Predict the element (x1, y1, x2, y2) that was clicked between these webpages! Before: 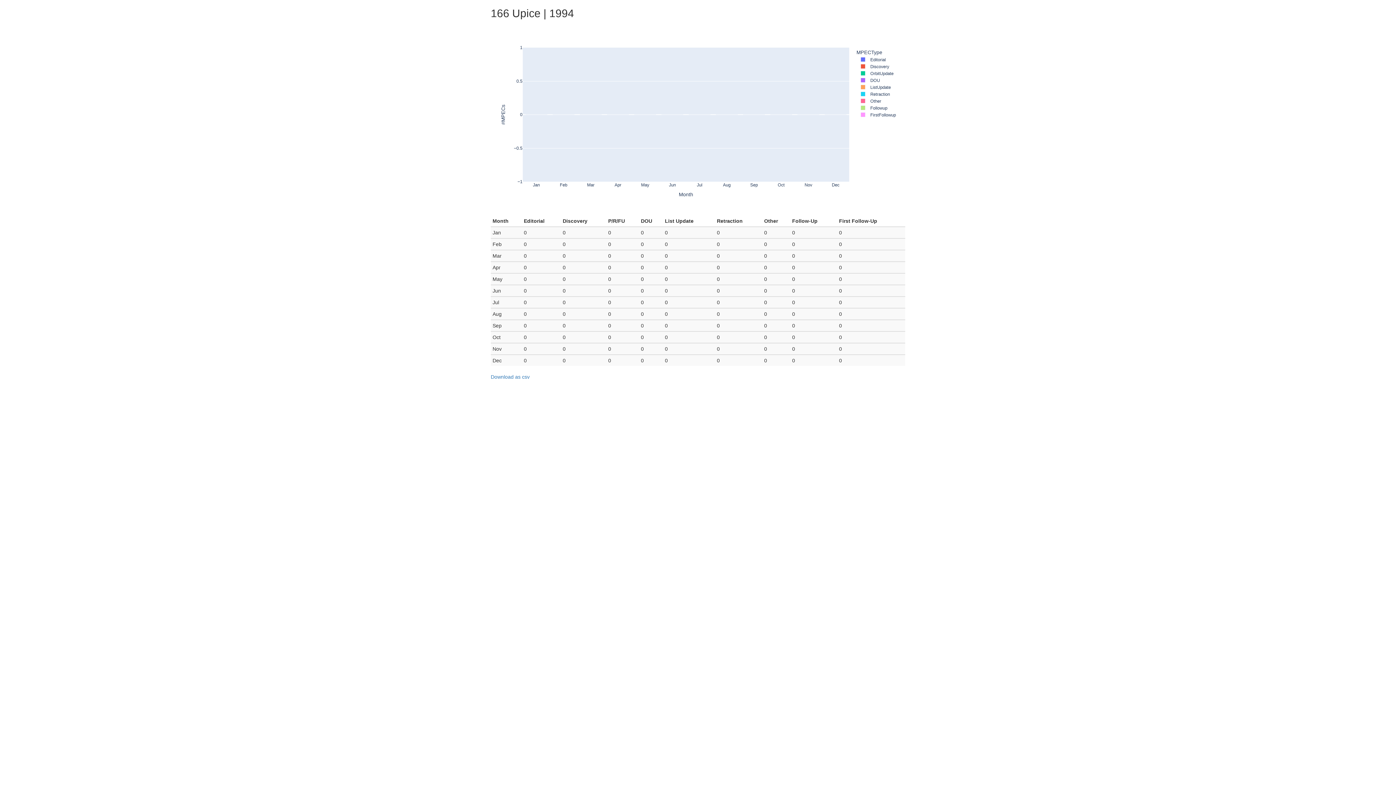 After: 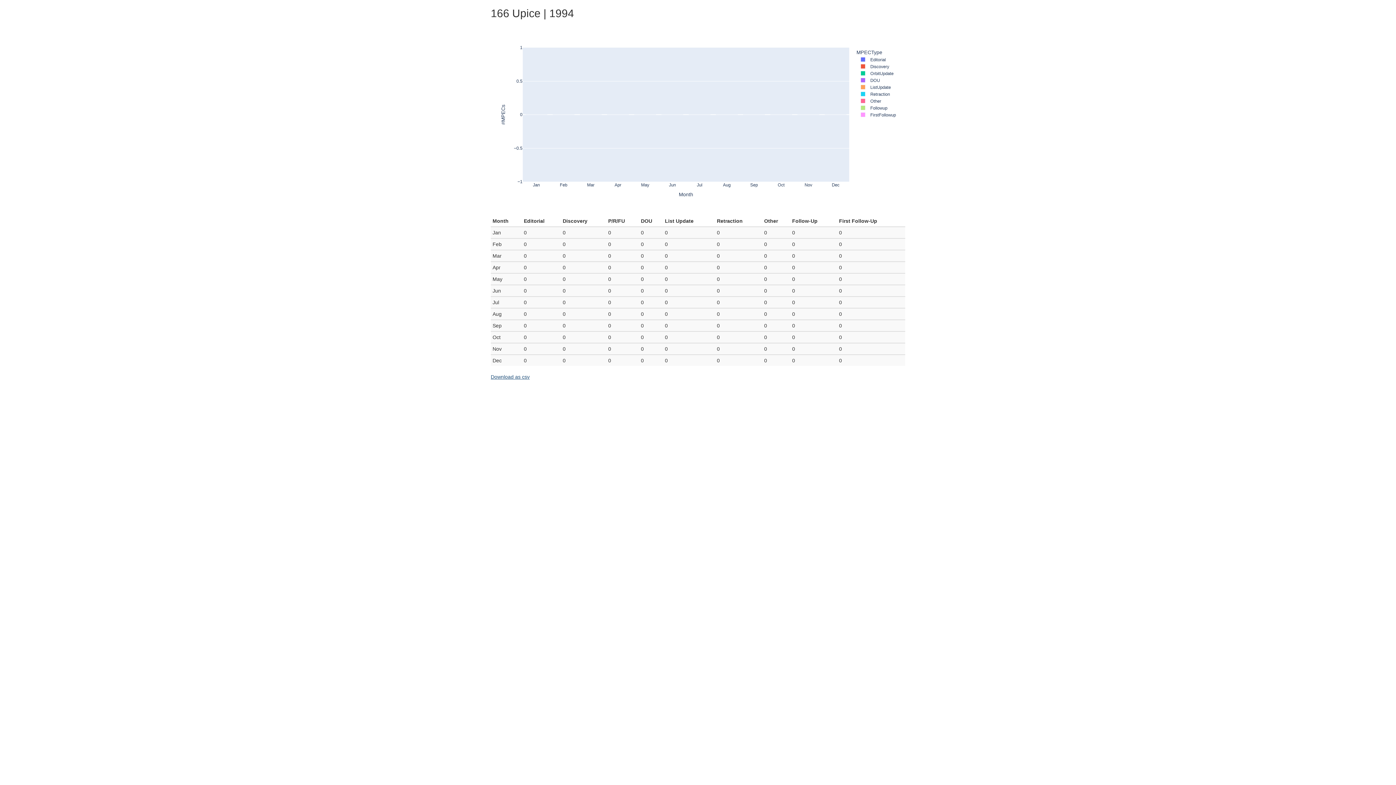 Action: label: Download as csv bbox: (490, 373, 905, 391)